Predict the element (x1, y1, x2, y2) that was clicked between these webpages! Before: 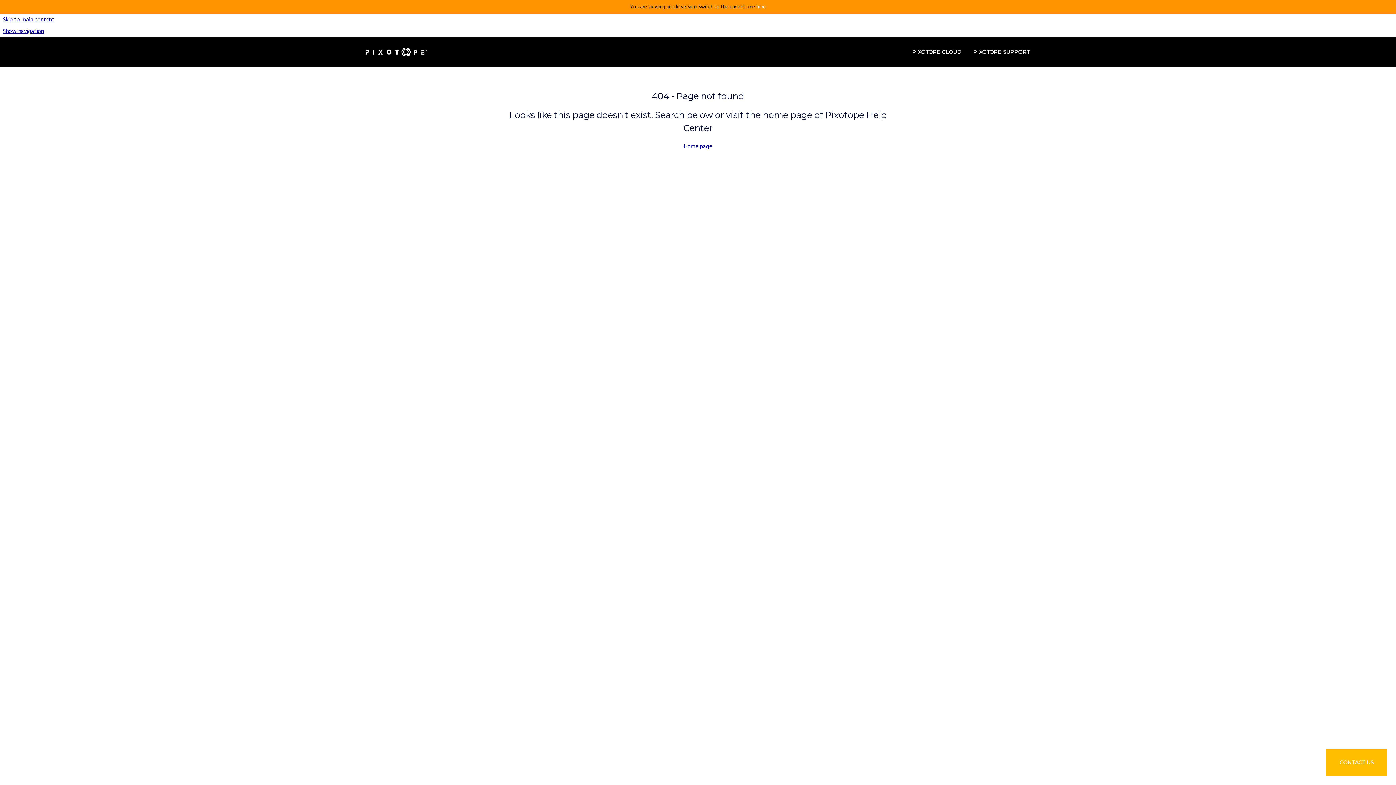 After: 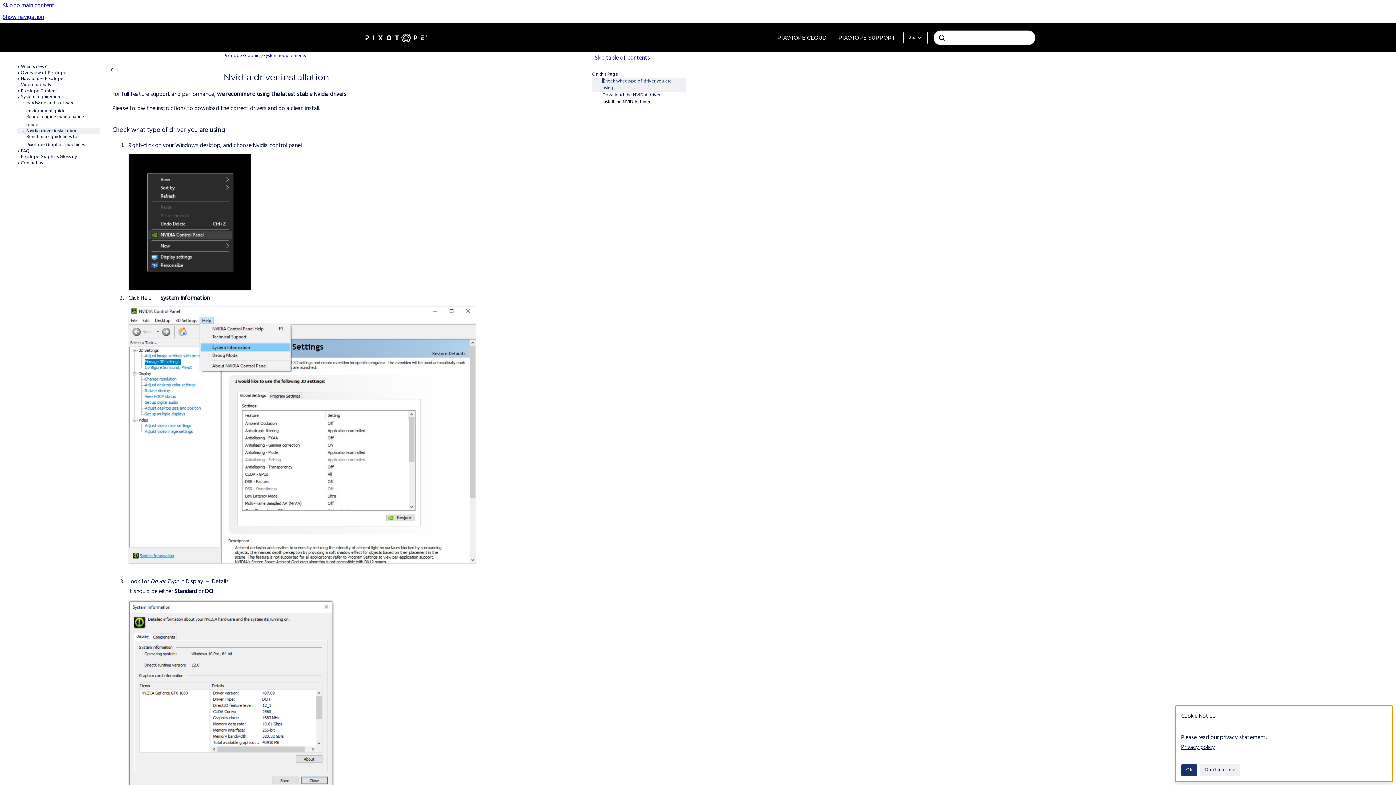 Action: bbox: (756, 2, 766, 11) label: here